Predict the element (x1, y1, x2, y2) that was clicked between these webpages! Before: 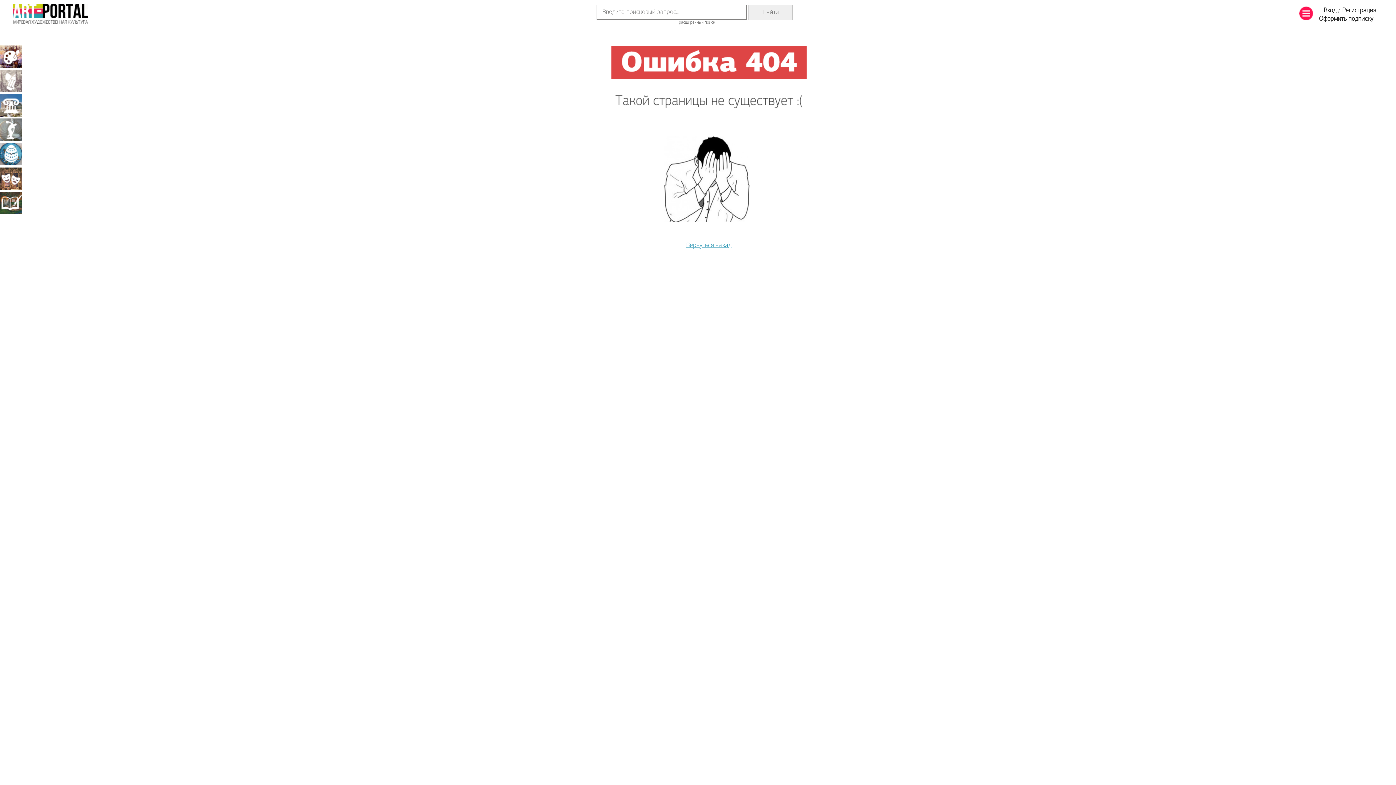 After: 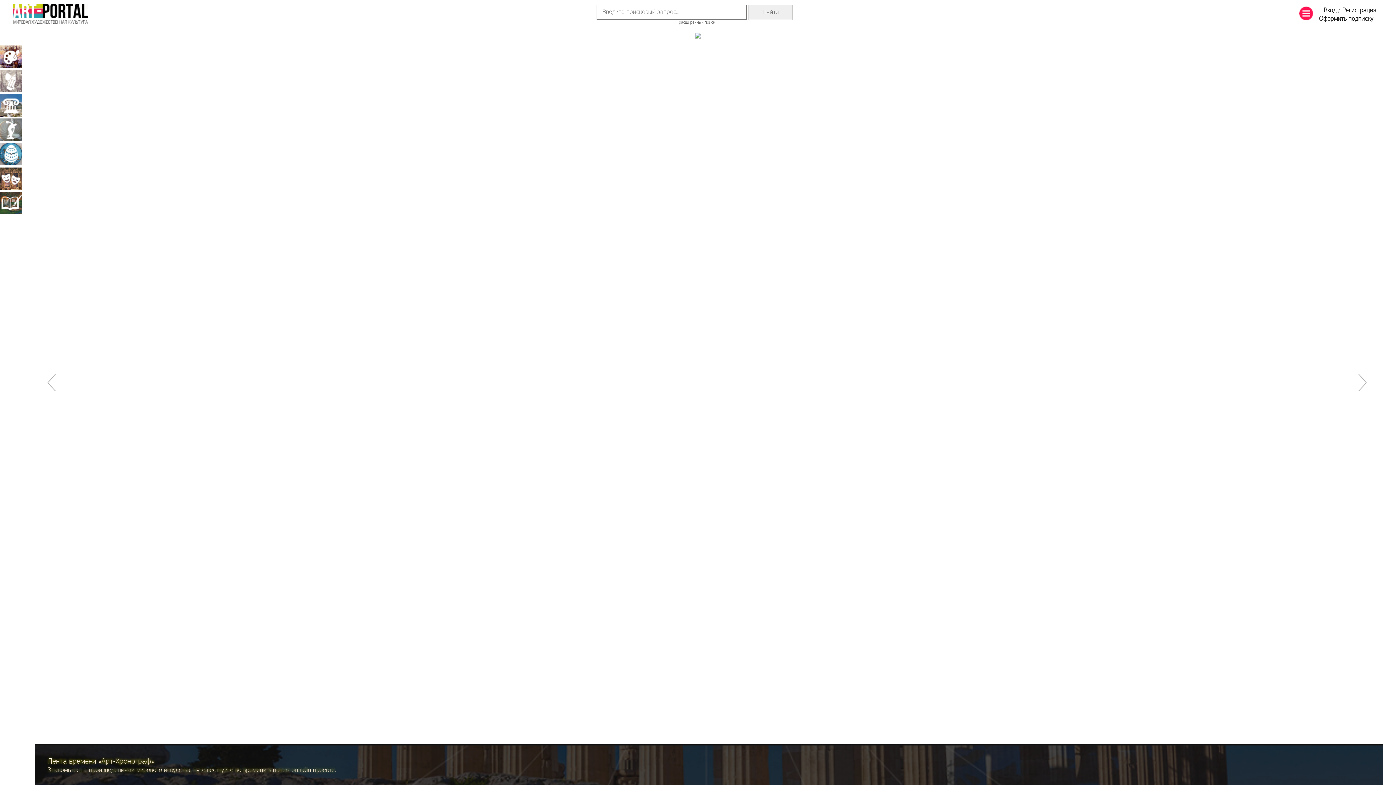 Action: bbox: (13, 18, 88, 25)